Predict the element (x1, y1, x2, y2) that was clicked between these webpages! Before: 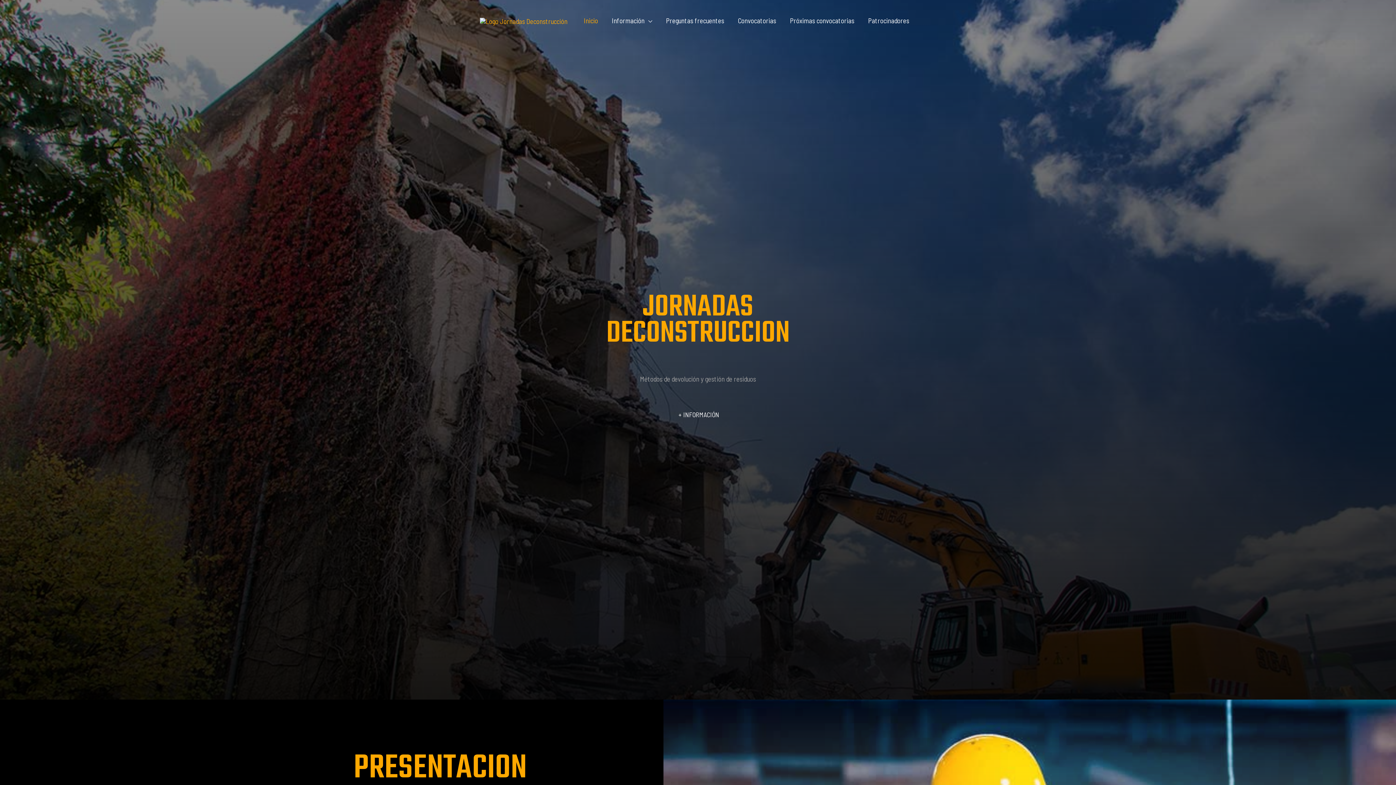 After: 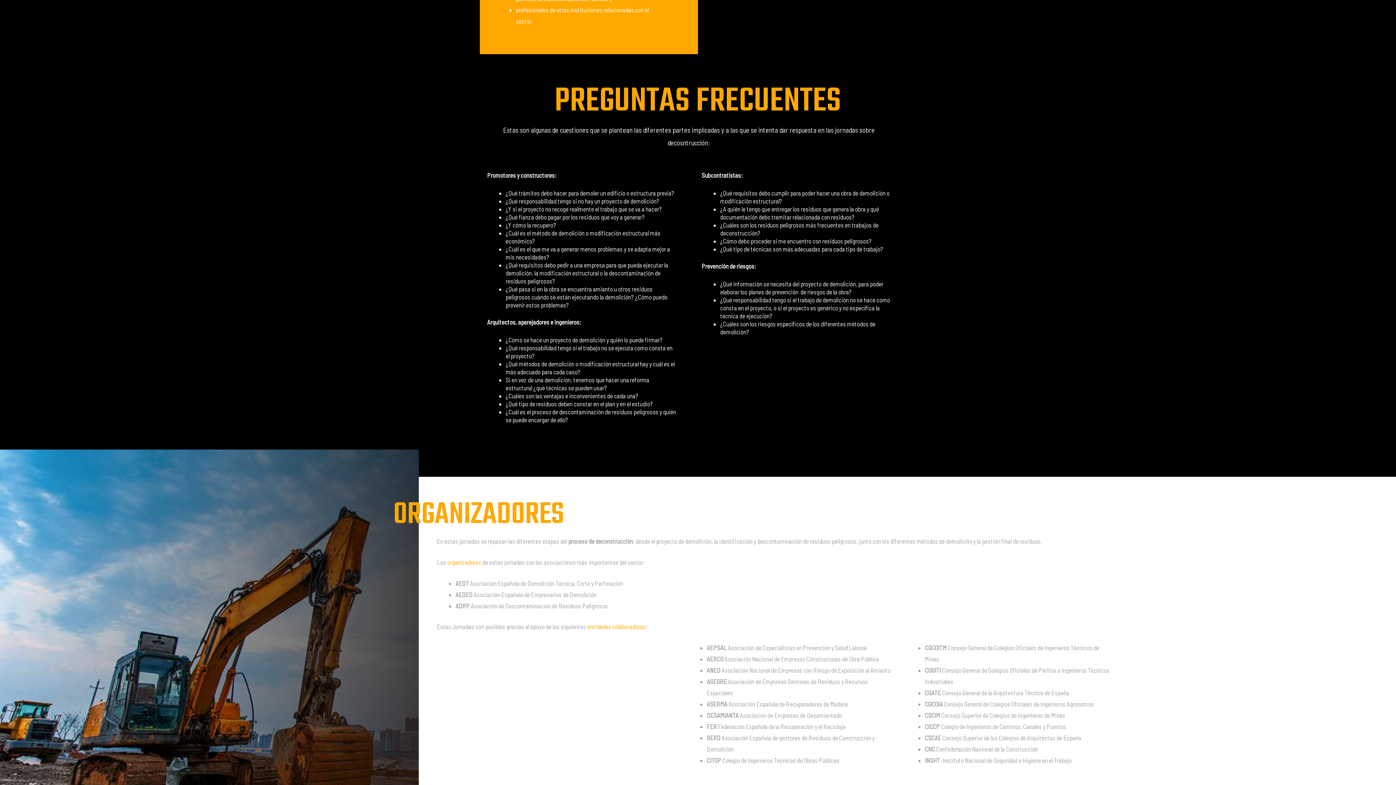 Action: label: Preguntas frecuentes bbox: (659, 6, 731, 34)